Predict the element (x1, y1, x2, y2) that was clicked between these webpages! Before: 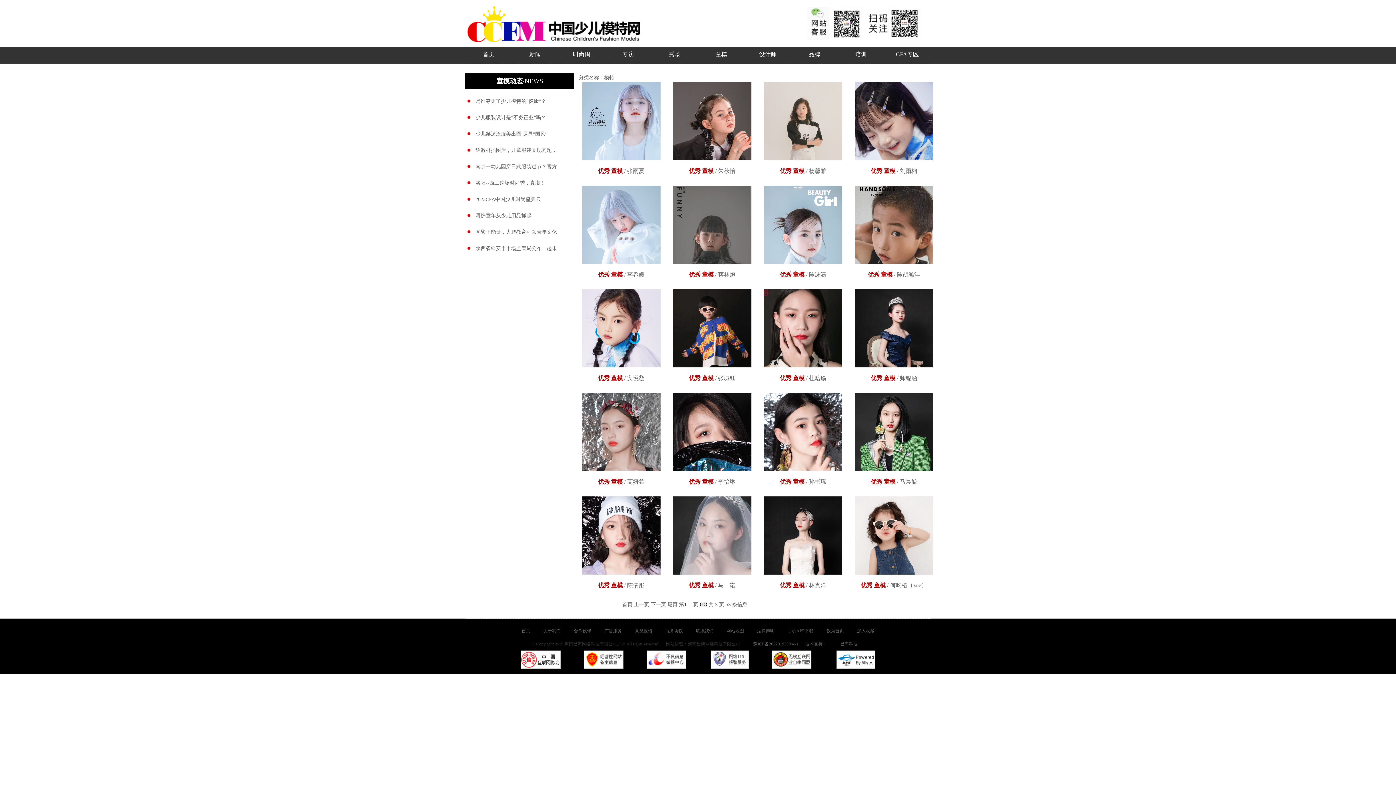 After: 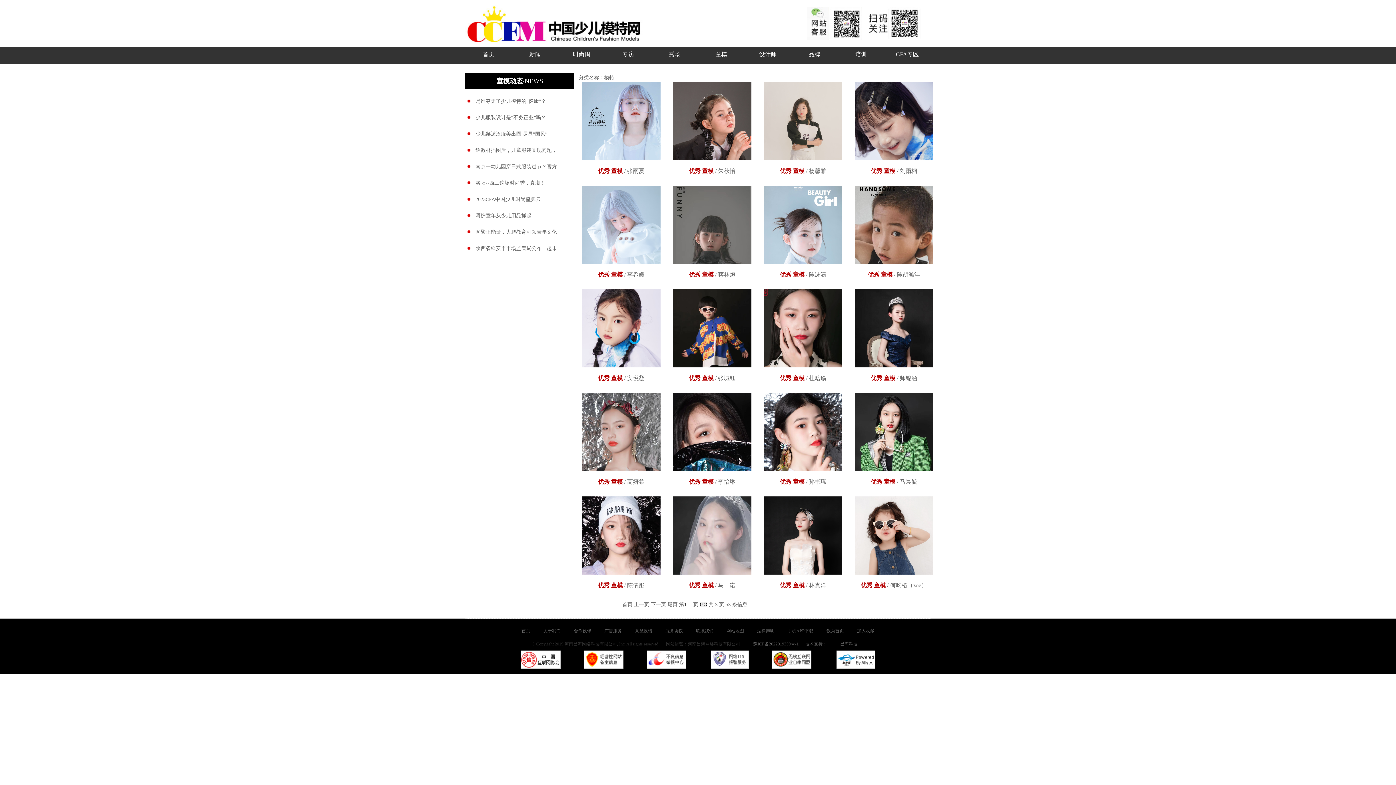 Action: label:    bbox: (472, 114, 475, 120)